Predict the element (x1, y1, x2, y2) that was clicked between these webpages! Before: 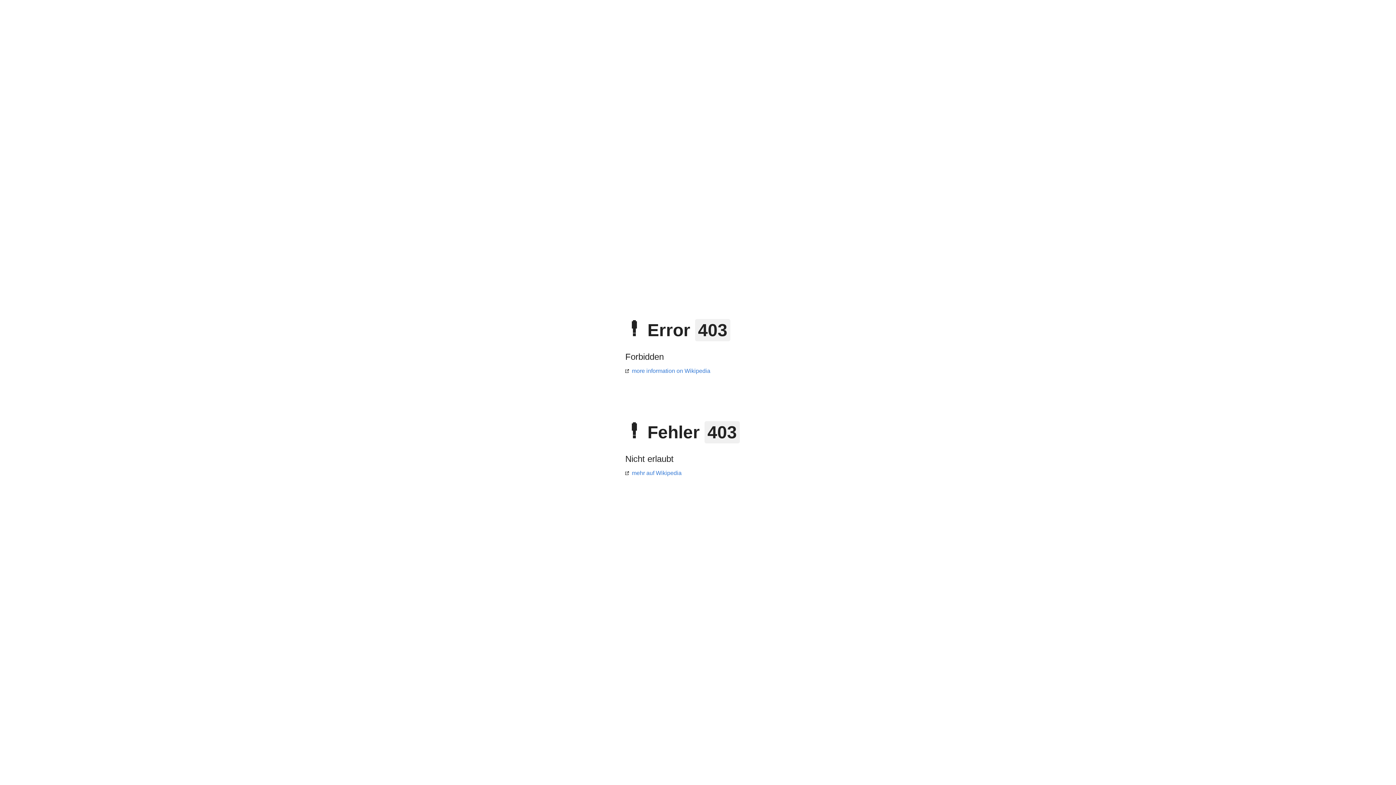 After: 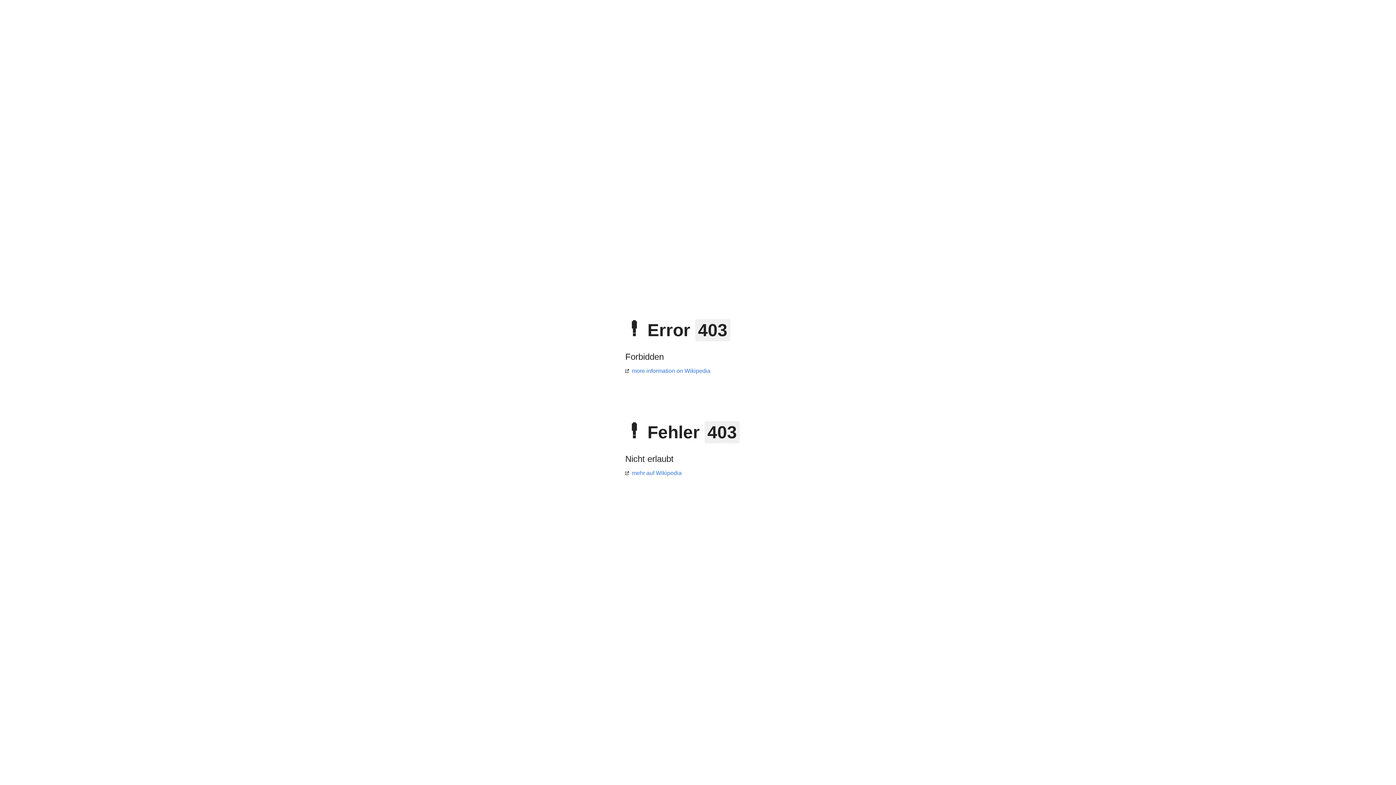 Action: label: mehr auf Wikipedia bbox: (625, 470, 681, 476)